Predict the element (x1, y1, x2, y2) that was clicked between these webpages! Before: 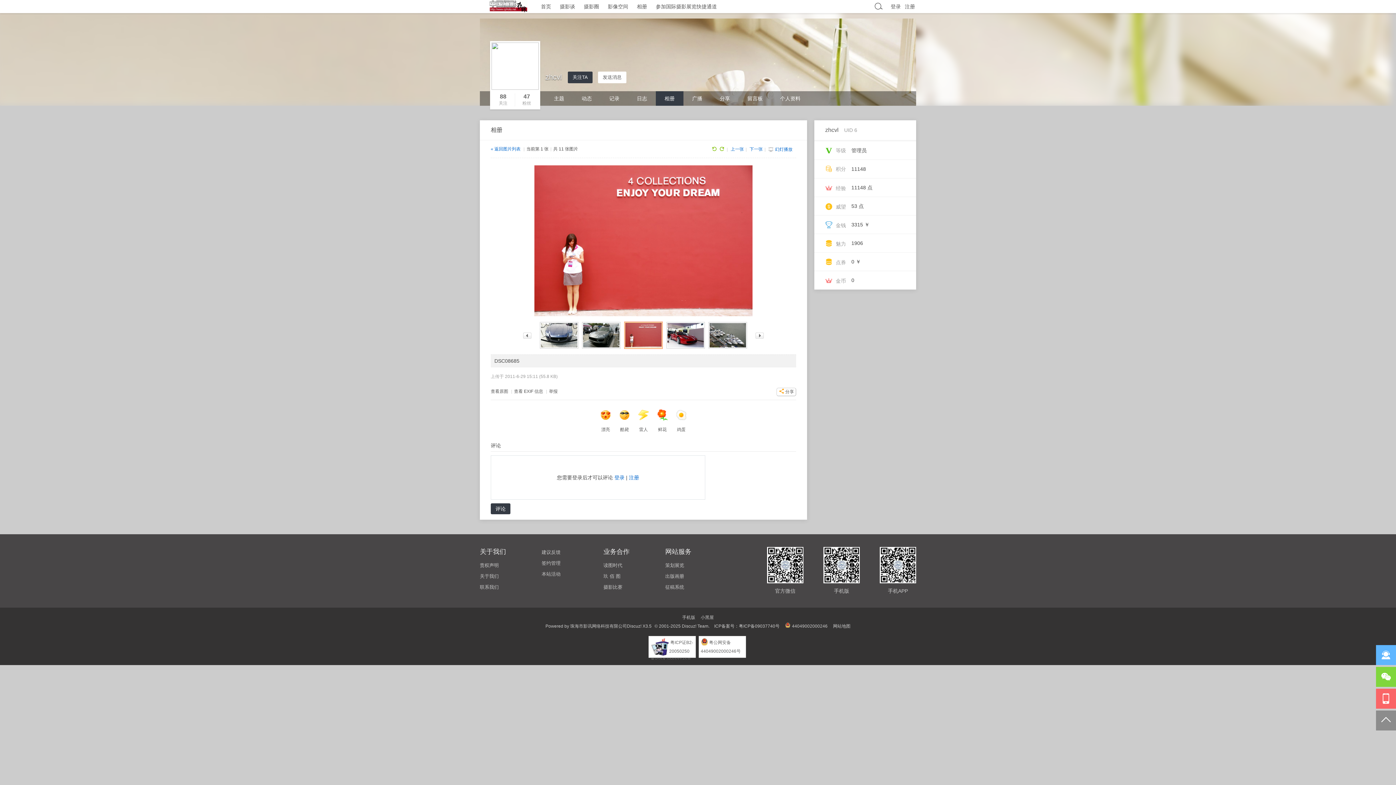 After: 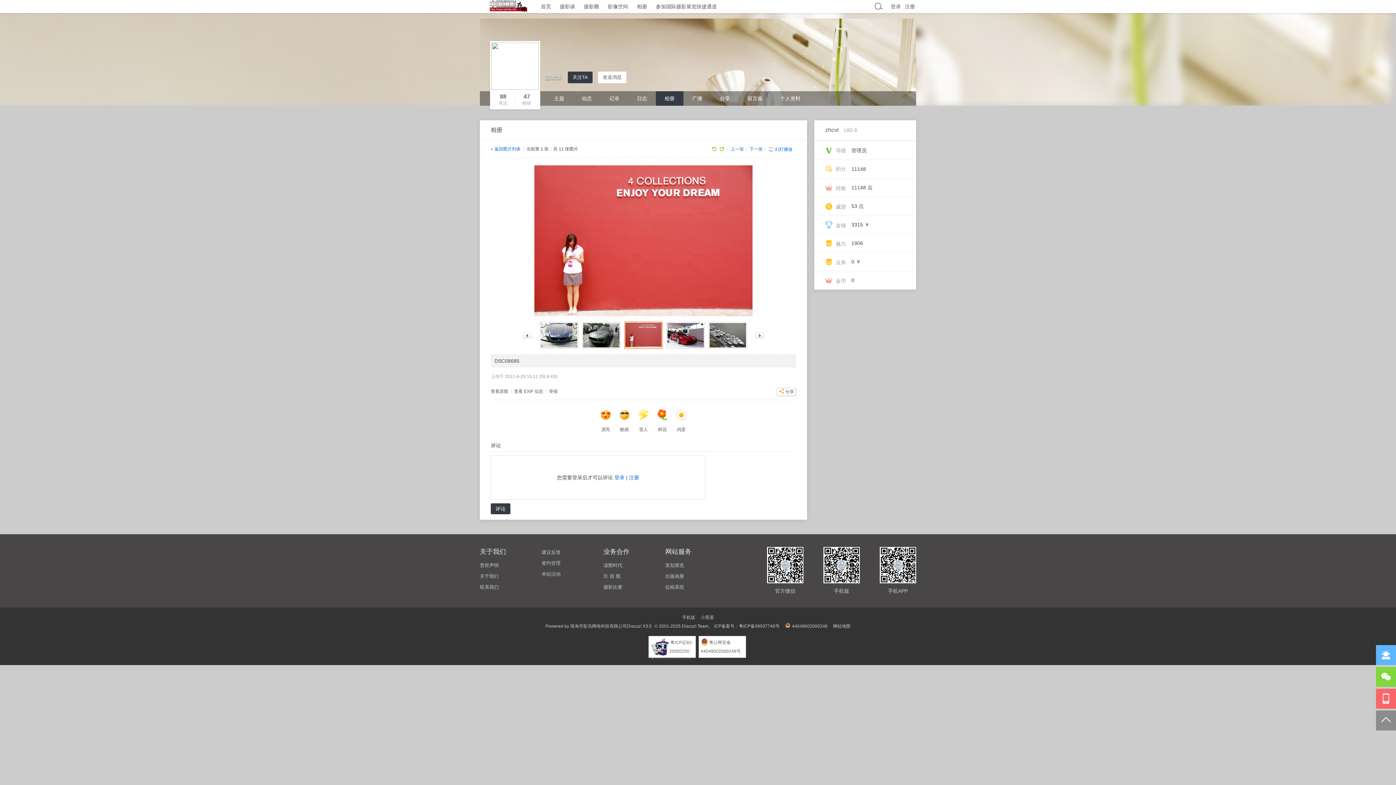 Action: bbox: (622, 332, 664, 337)